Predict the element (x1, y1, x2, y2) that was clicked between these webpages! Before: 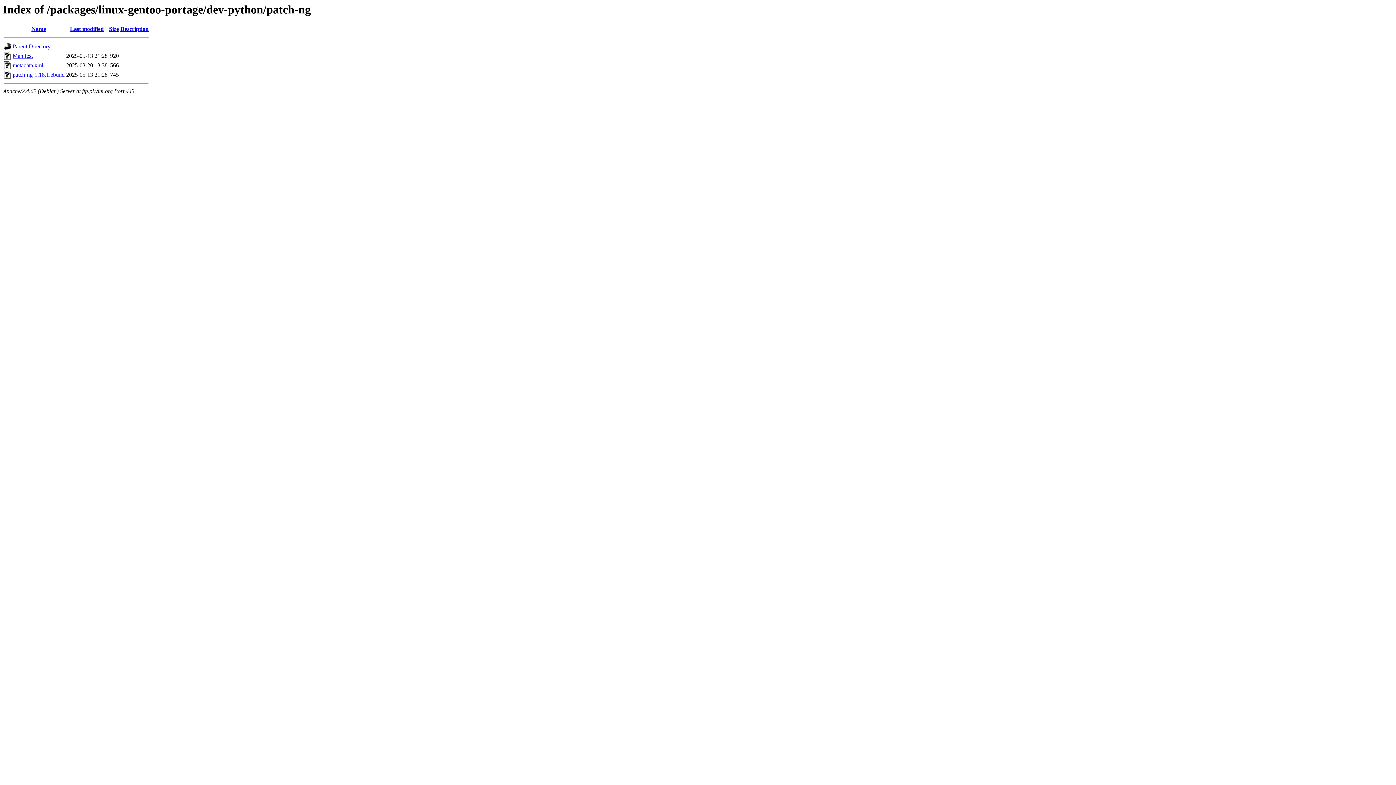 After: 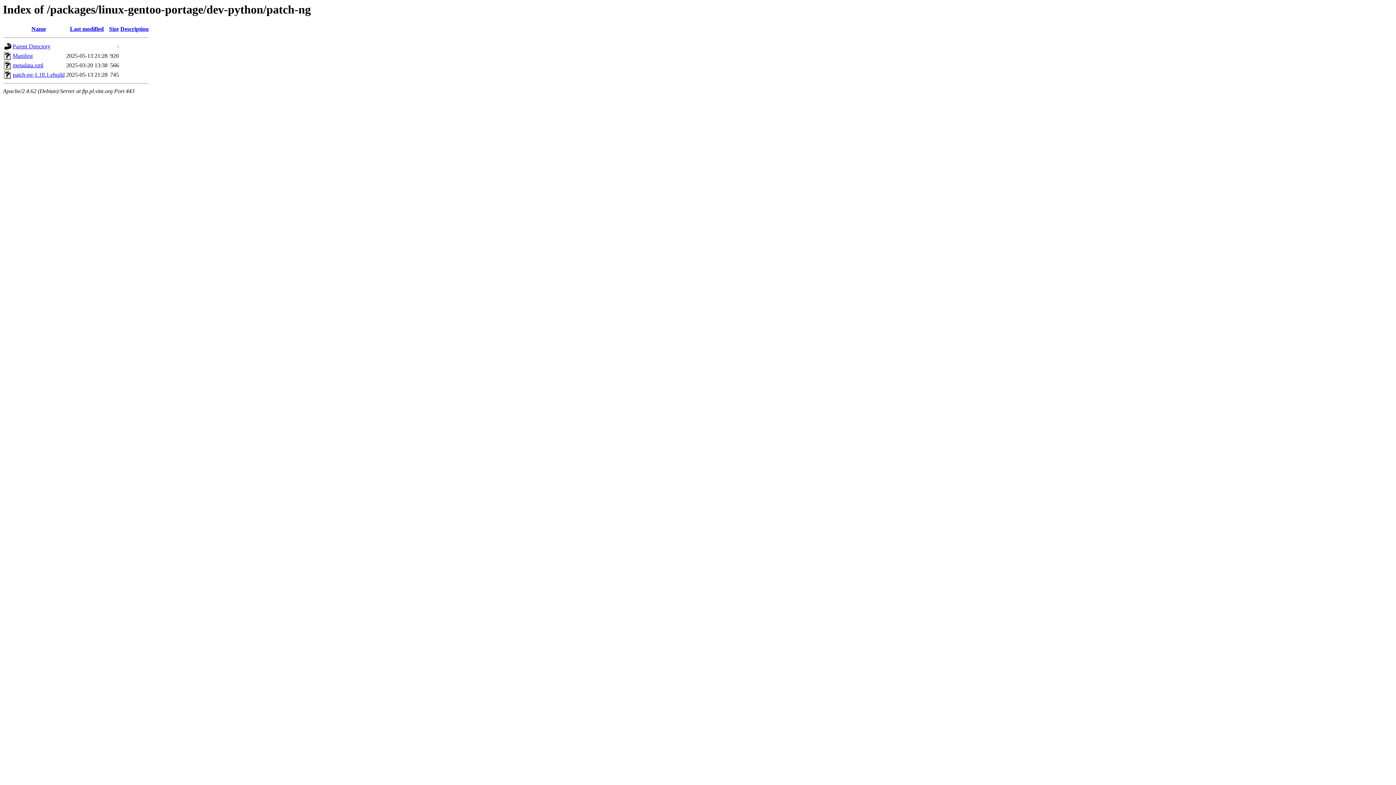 Action: bbox: (12, 71, 64, 77) label: patch-ng-1.18.1.ebuild